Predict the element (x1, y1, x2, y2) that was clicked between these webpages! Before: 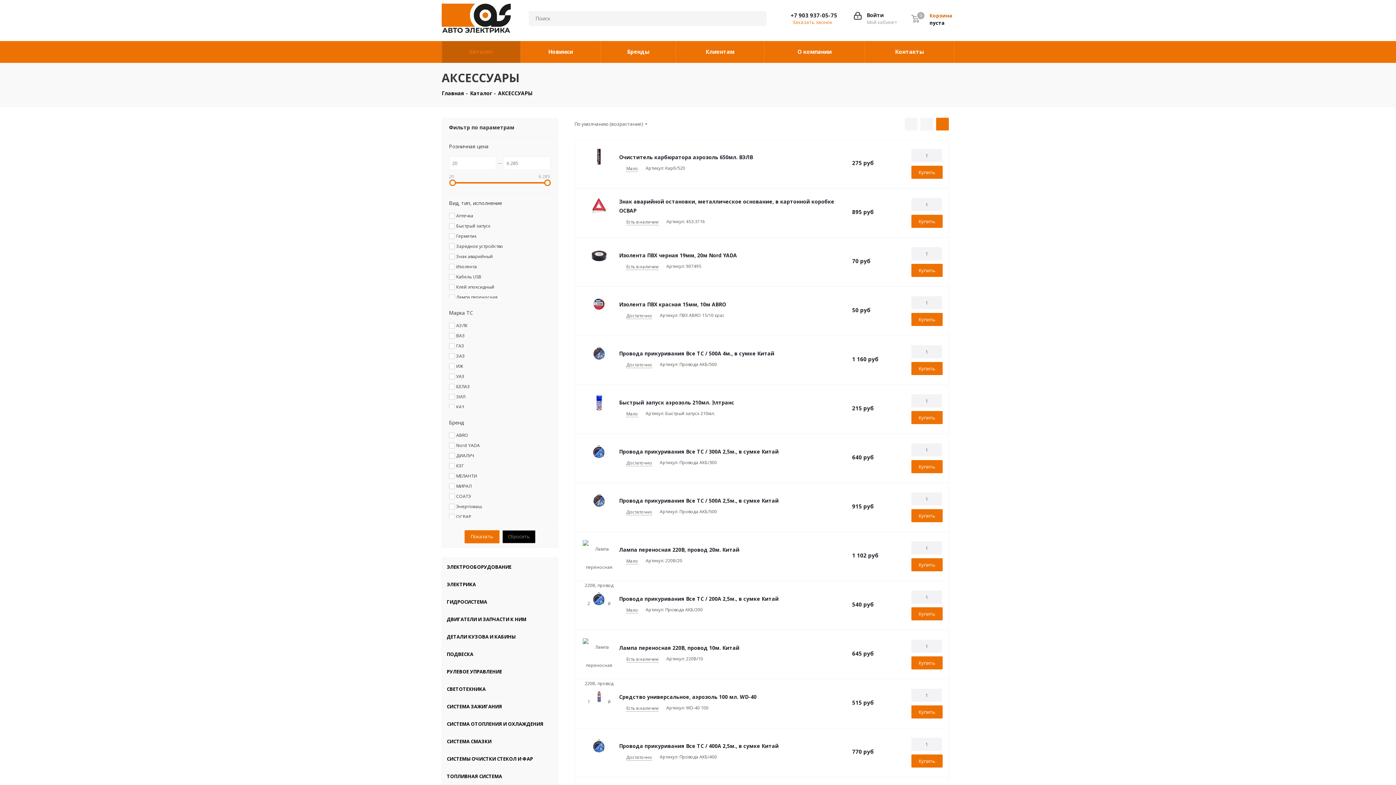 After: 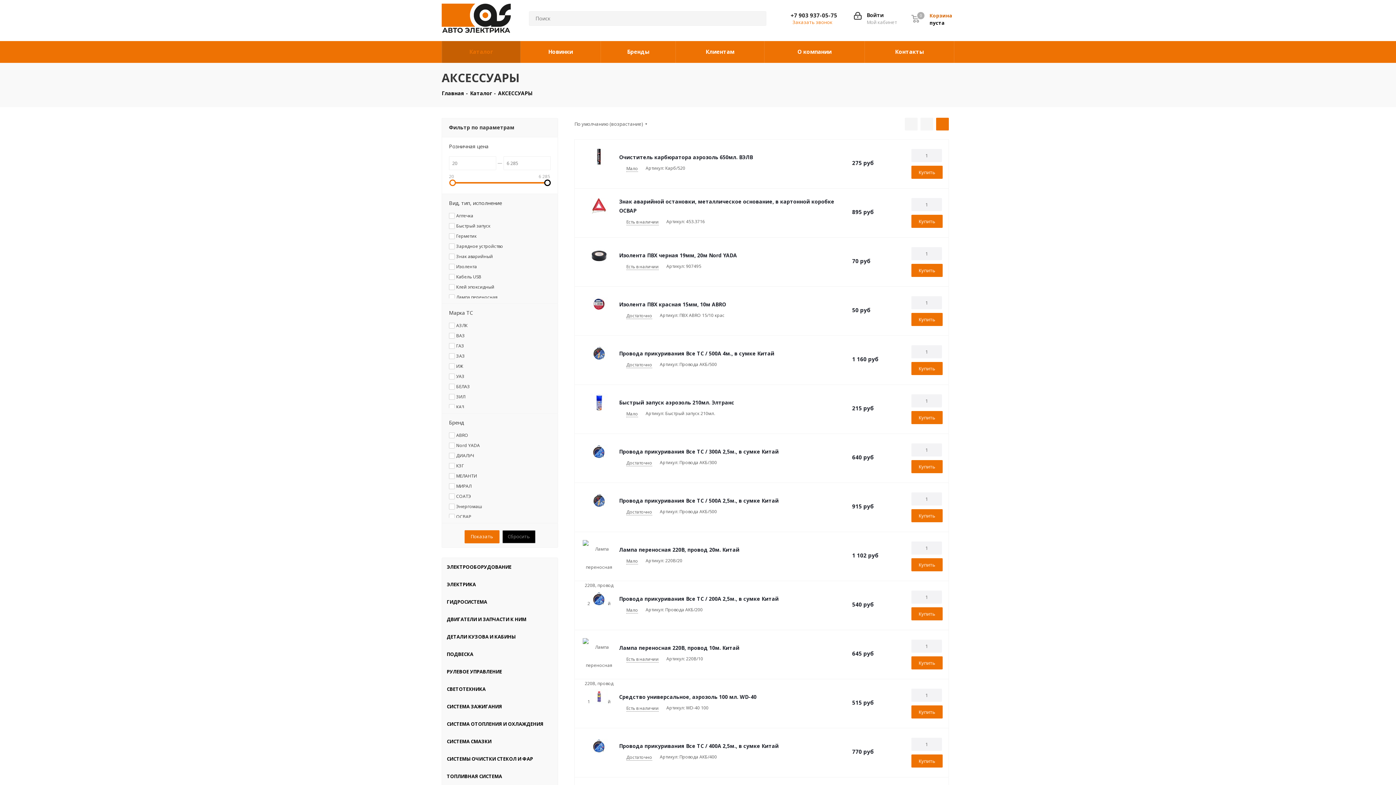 Action: bbox: (544, 179, 550, 186)